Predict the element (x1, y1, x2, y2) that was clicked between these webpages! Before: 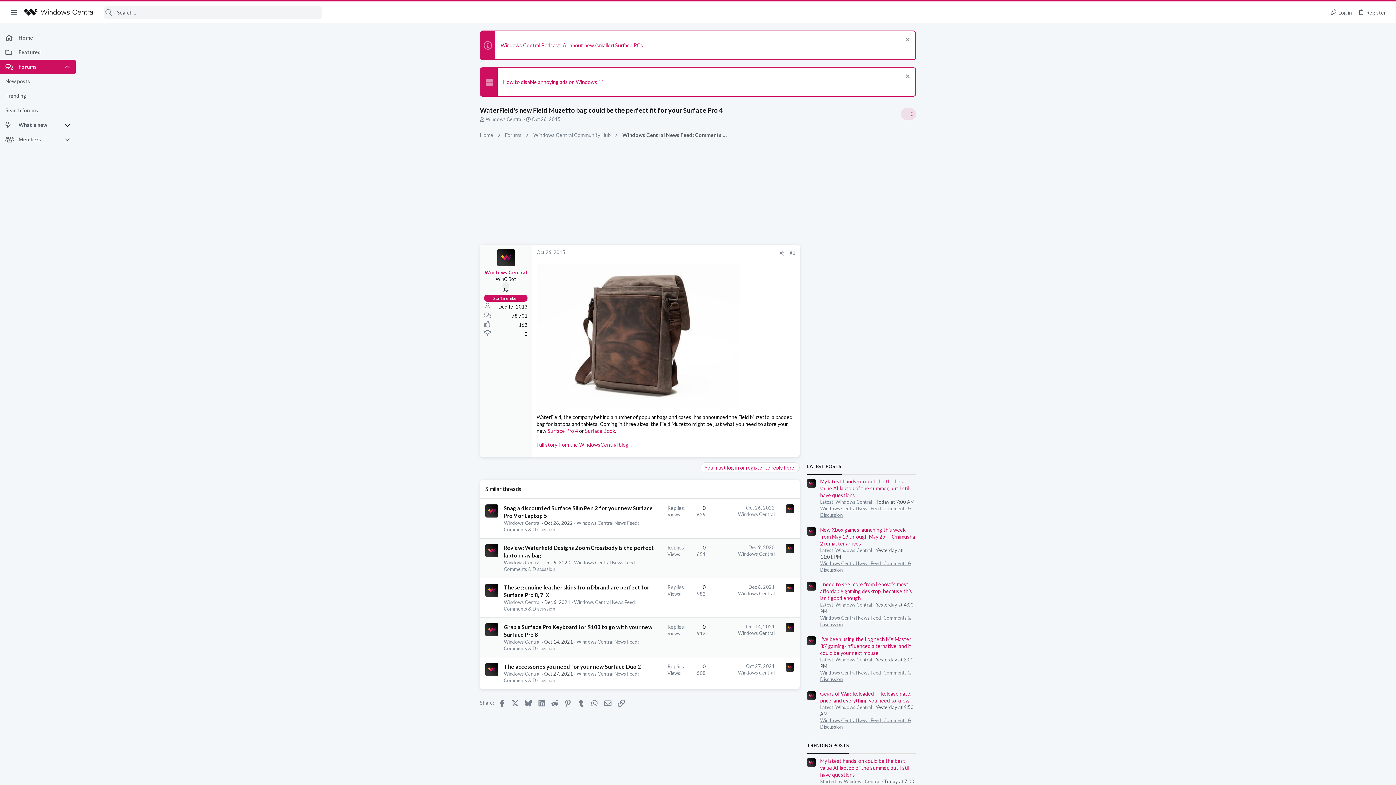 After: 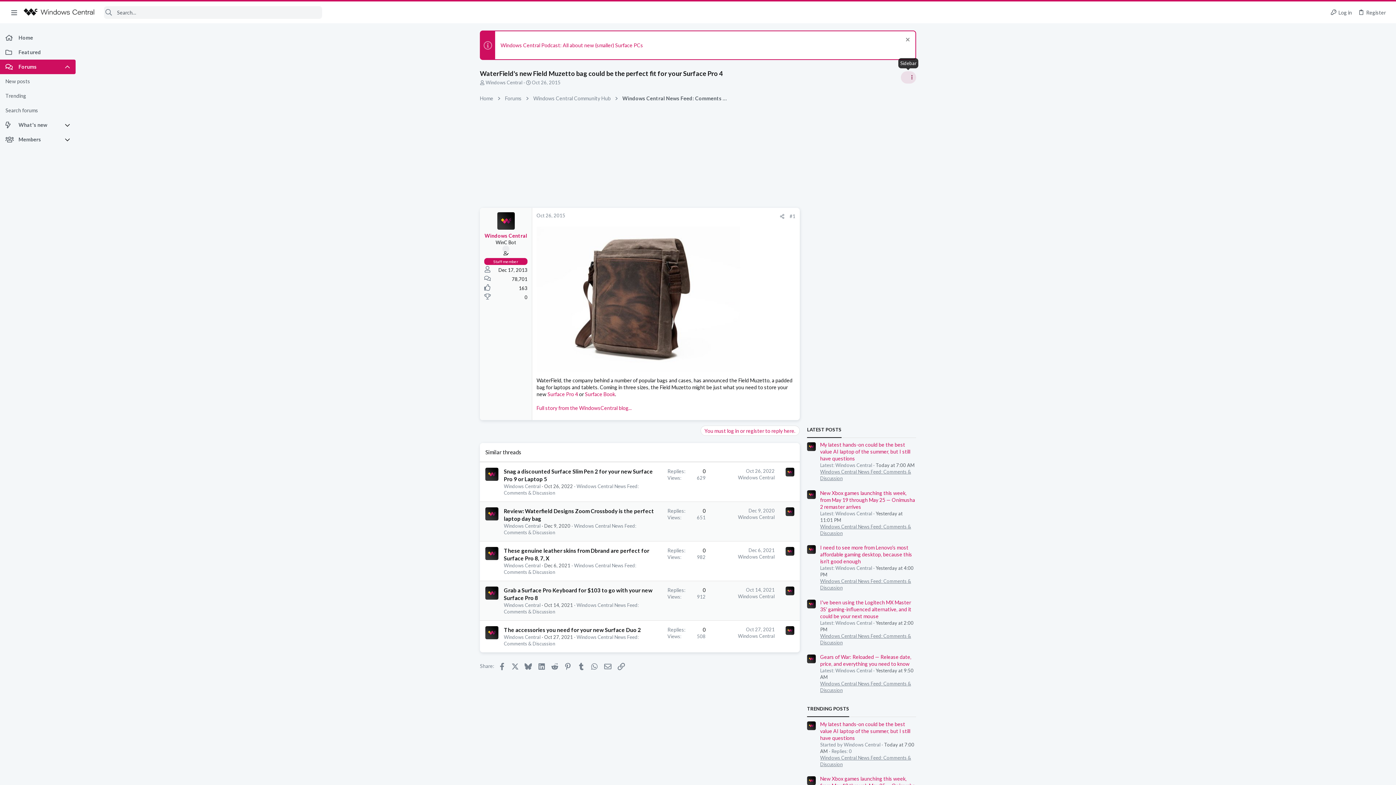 Action: bbox: (904, 73, 910, 81) label: Dismiss notice